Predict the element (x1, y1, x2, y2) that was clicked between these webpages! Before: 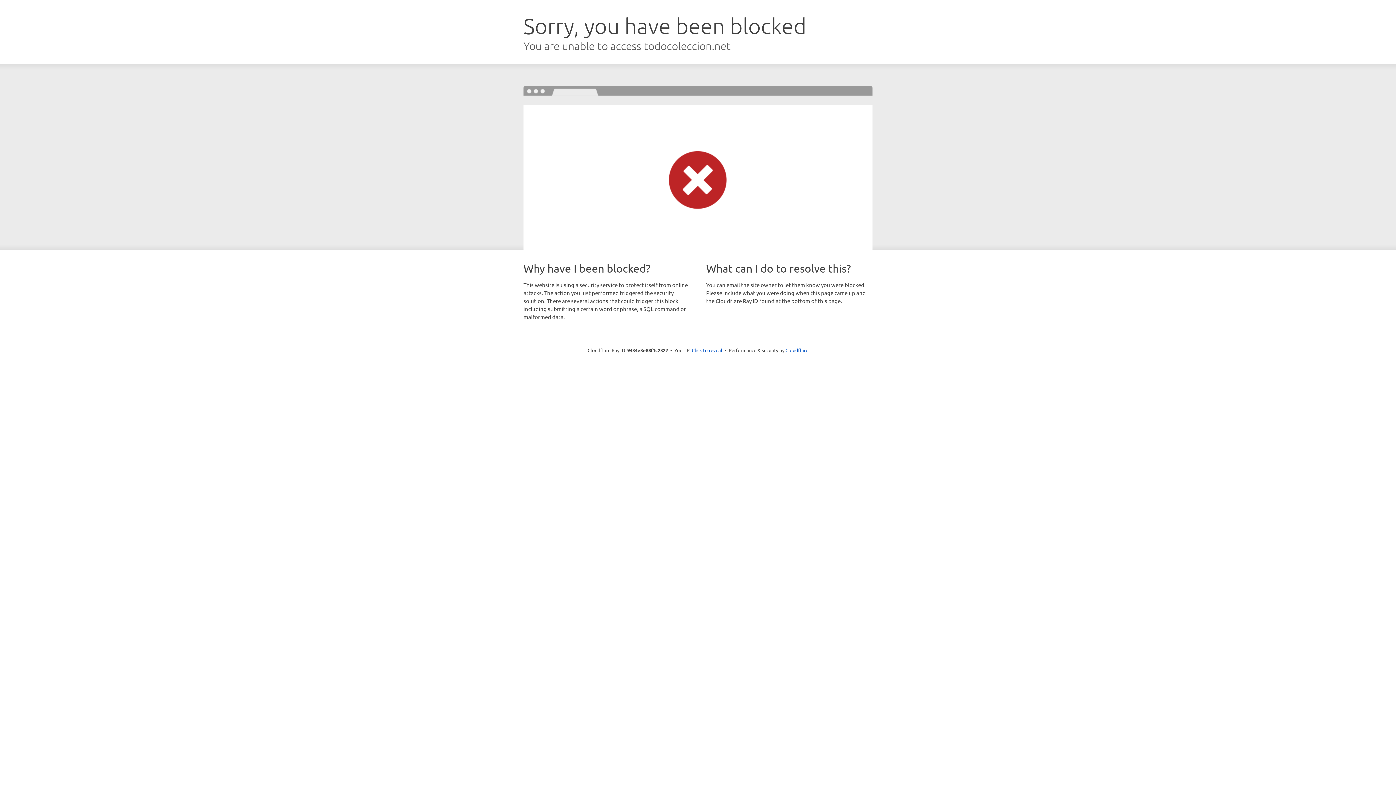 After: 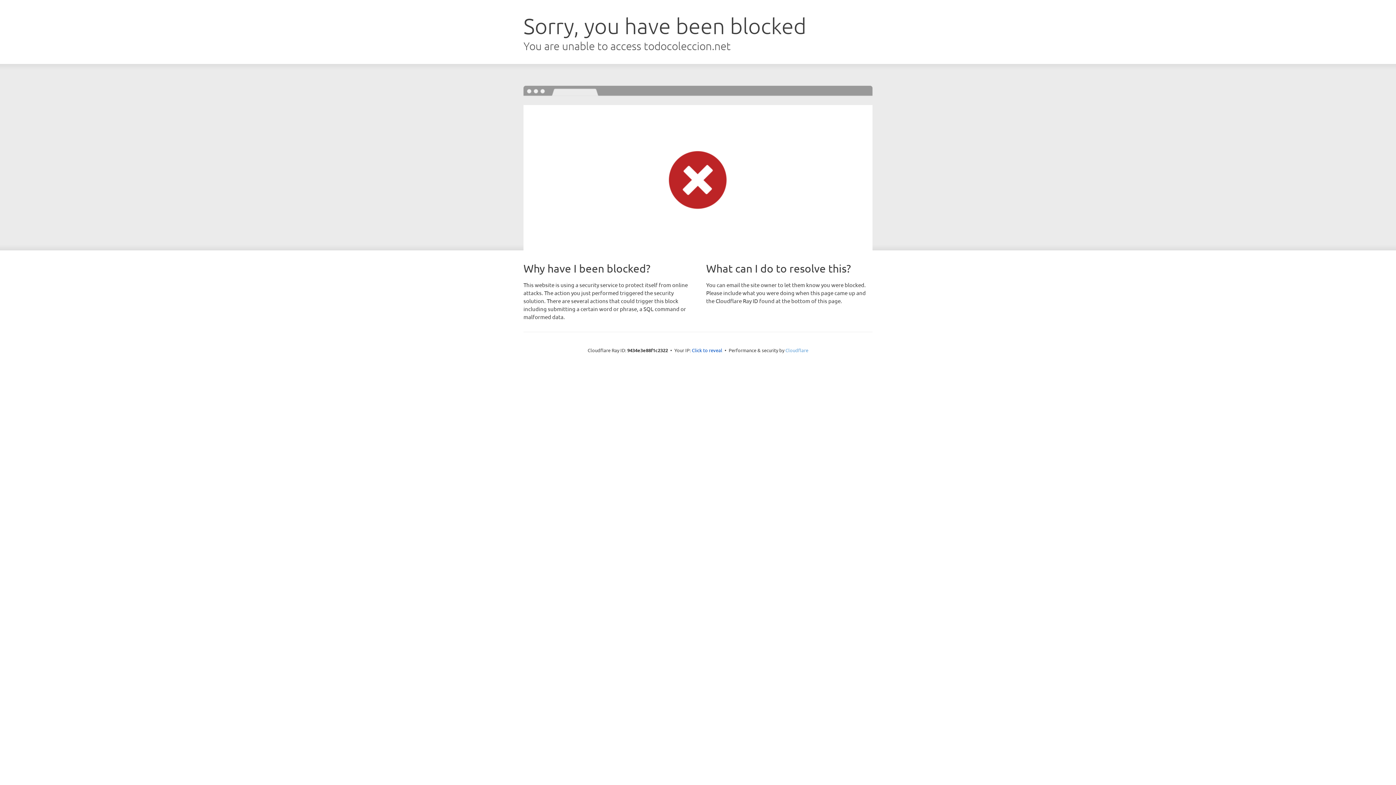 Action: label: Cloudflare bbox: (785, 347, 808, 353)